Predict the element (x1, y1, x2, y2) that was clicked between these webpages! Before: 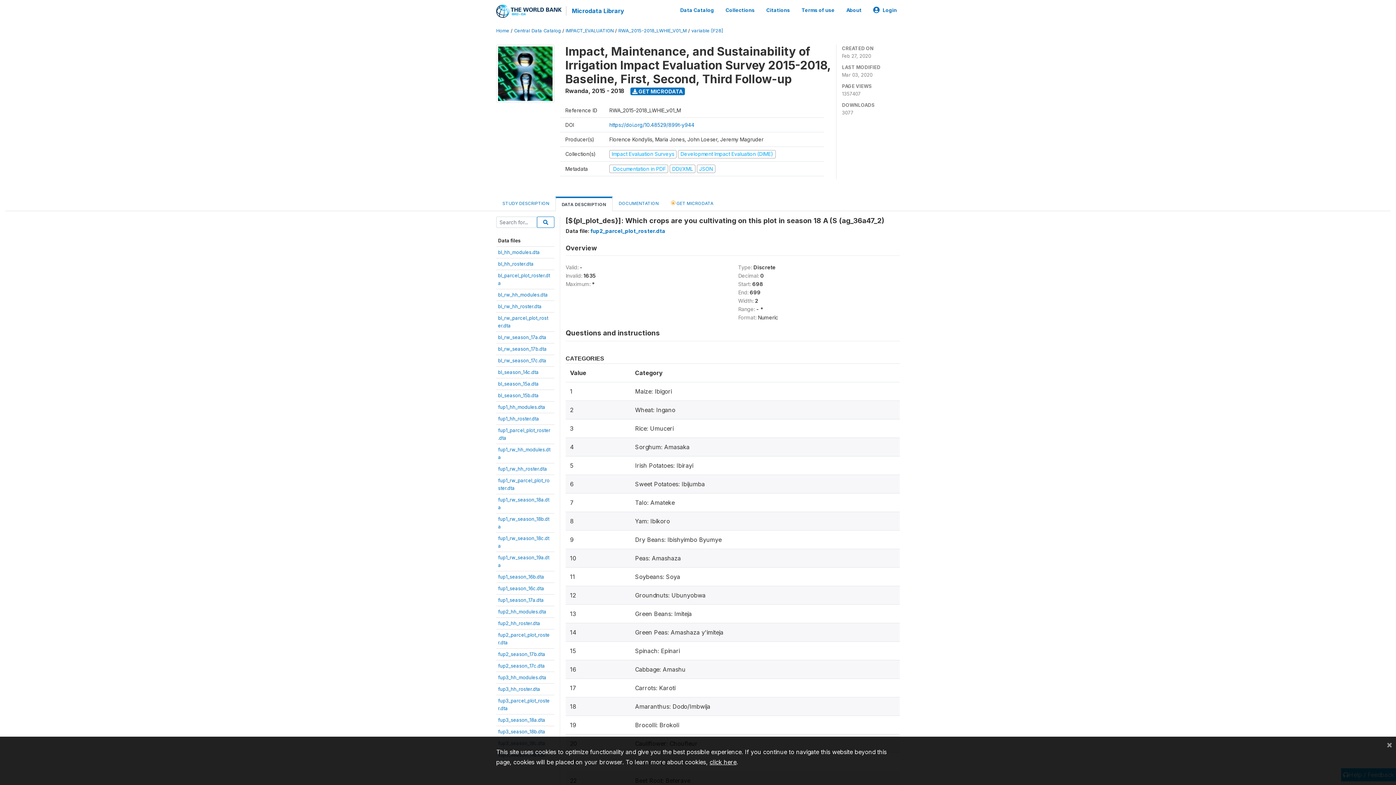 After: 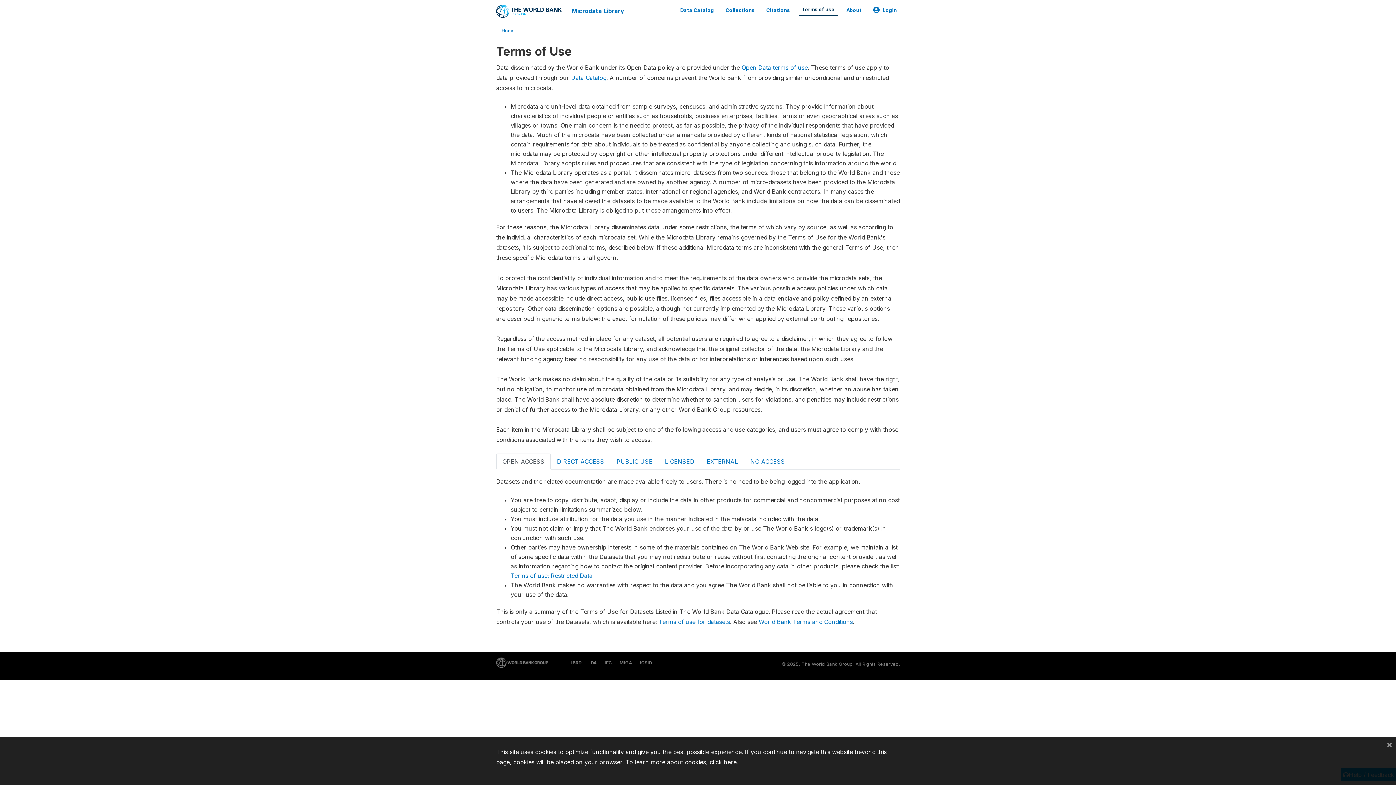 Action: bbox: (798, 3, 837, 16) label: Terms of use